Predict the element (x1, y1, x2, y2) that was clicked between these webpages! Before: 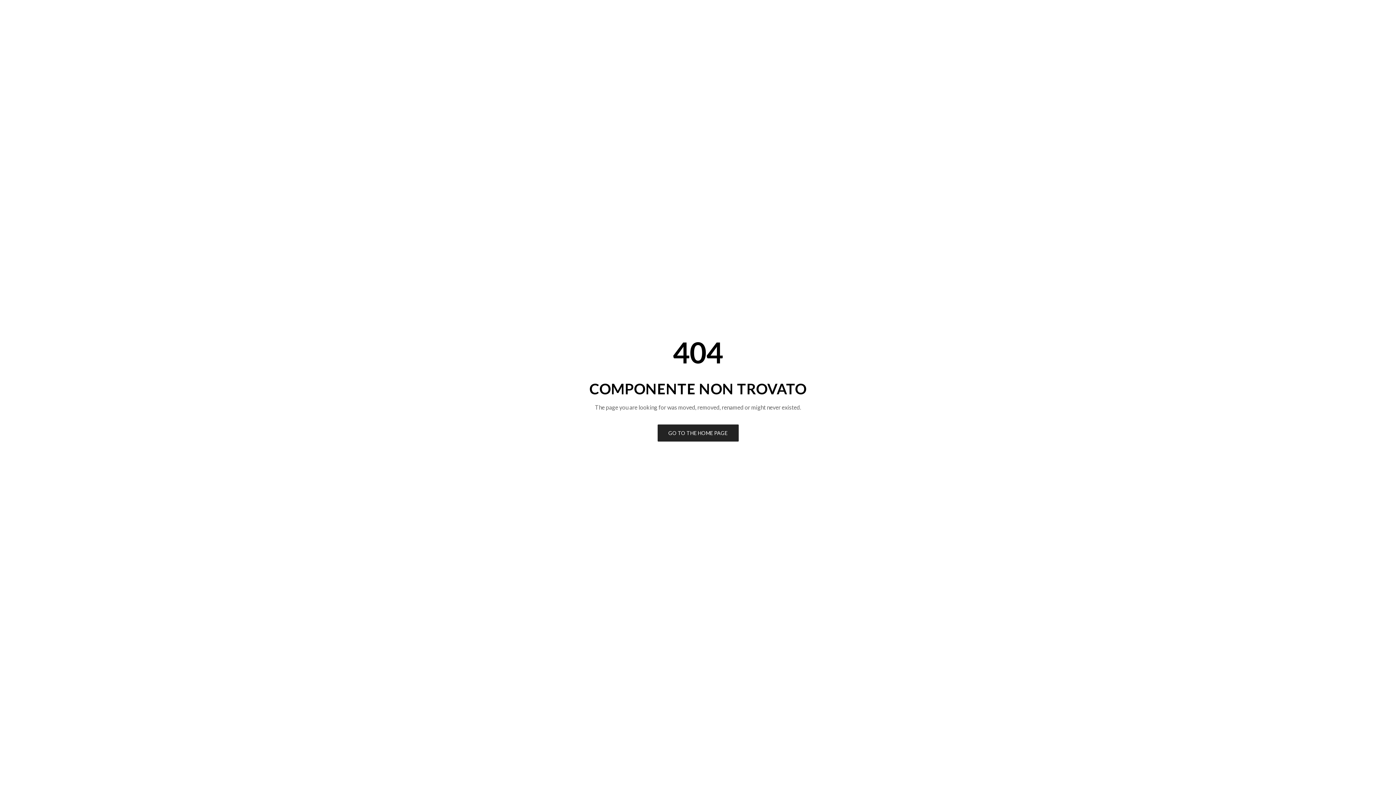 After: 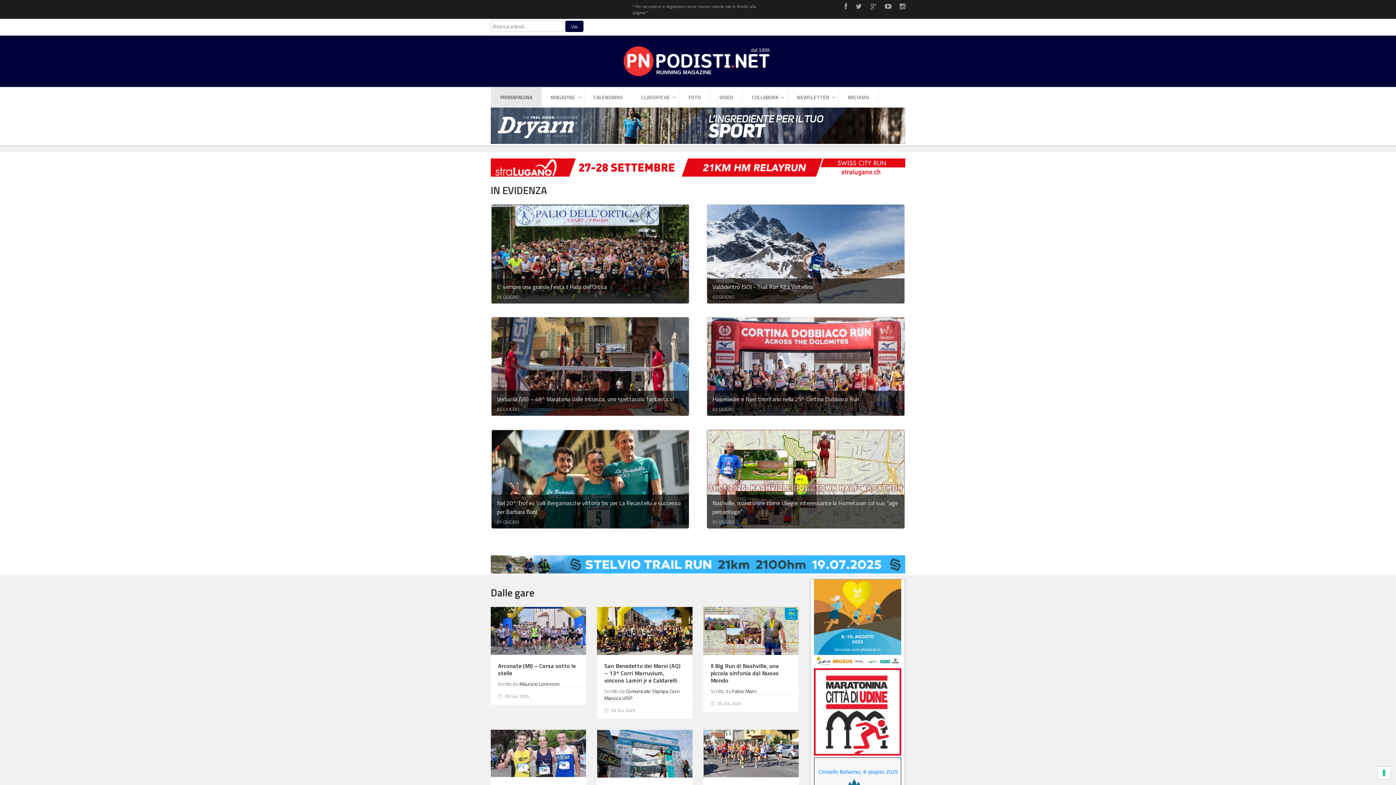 Action: bbox: (657, 424, 738, 441) label: GO TO THE HOME PAGE